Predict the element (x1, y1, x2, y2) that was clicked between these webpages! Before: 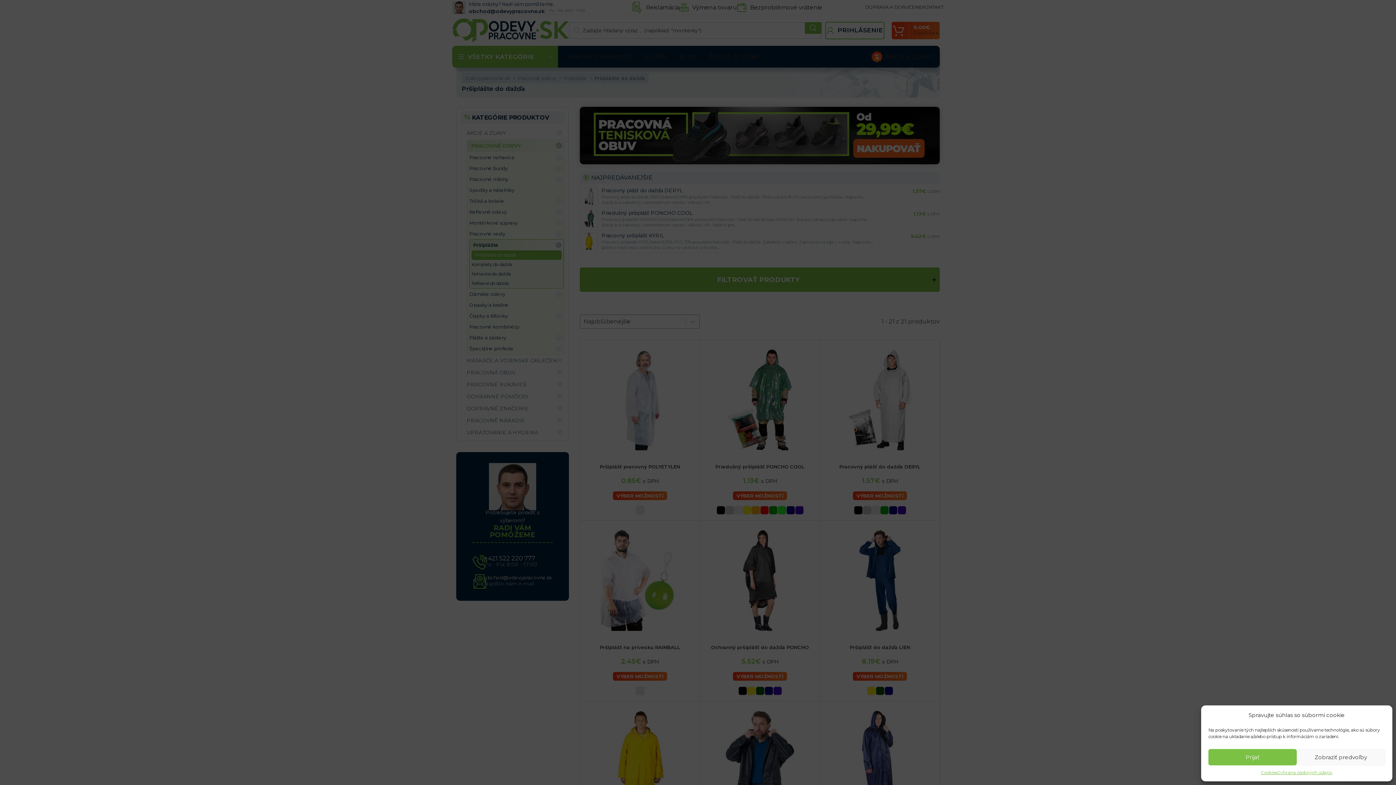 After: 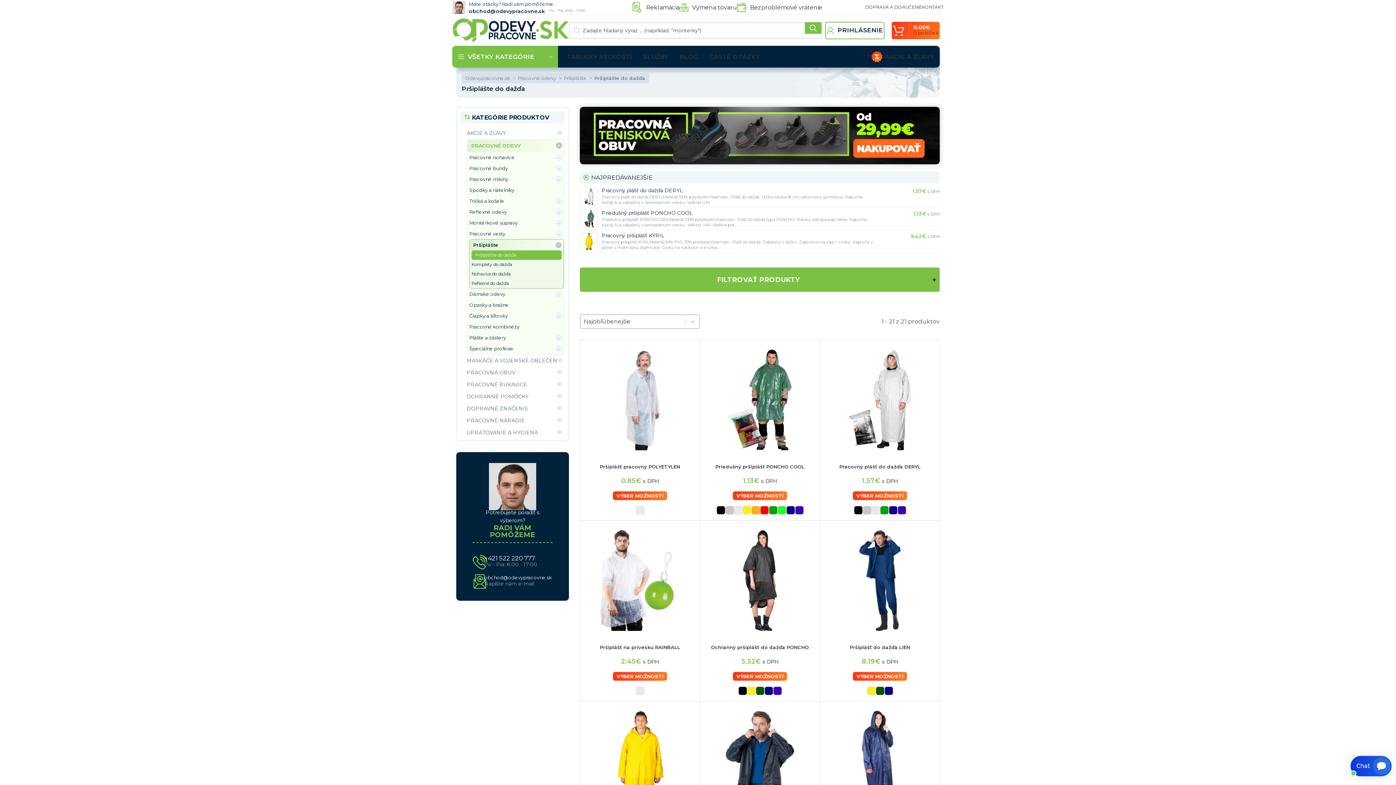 Action: bbox: (1208, 749, 1297, 765) label: Prijať